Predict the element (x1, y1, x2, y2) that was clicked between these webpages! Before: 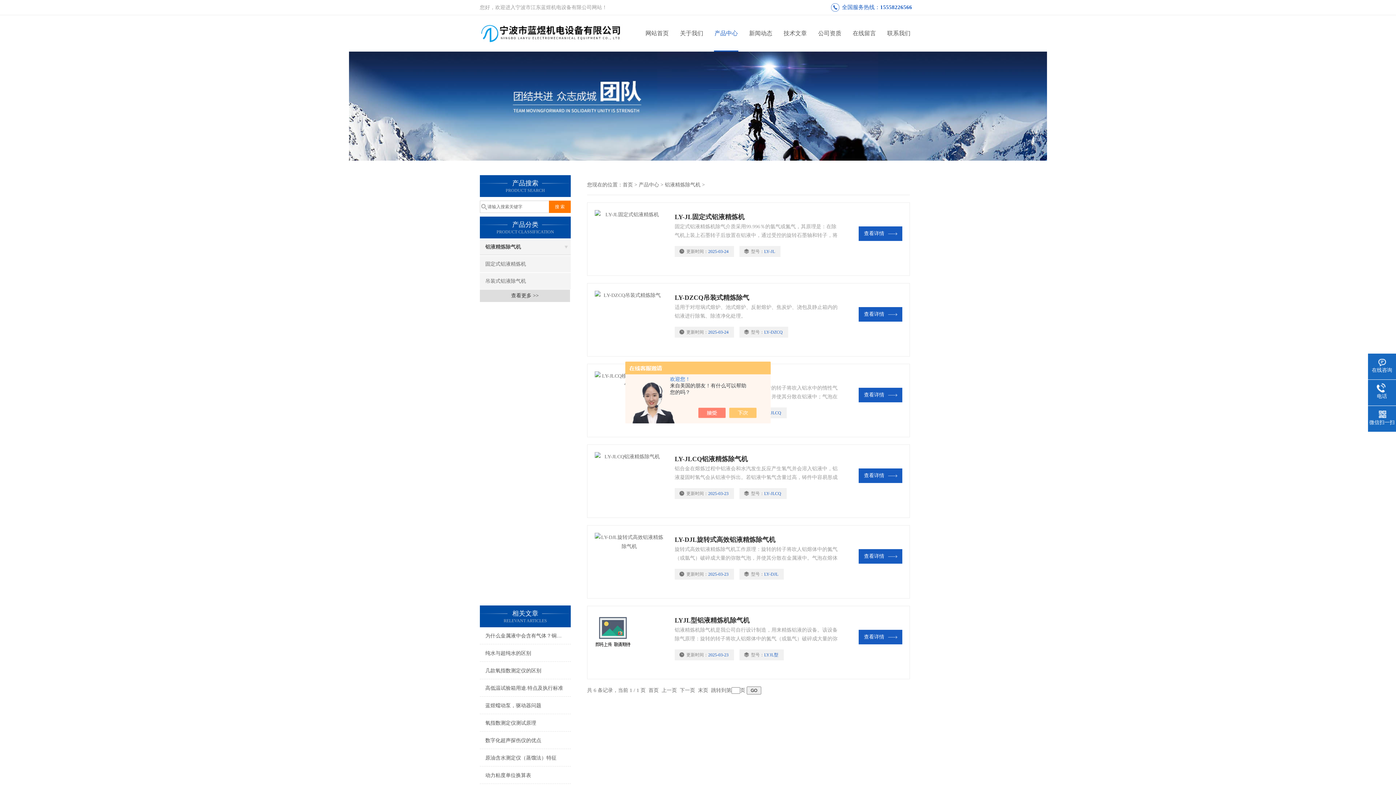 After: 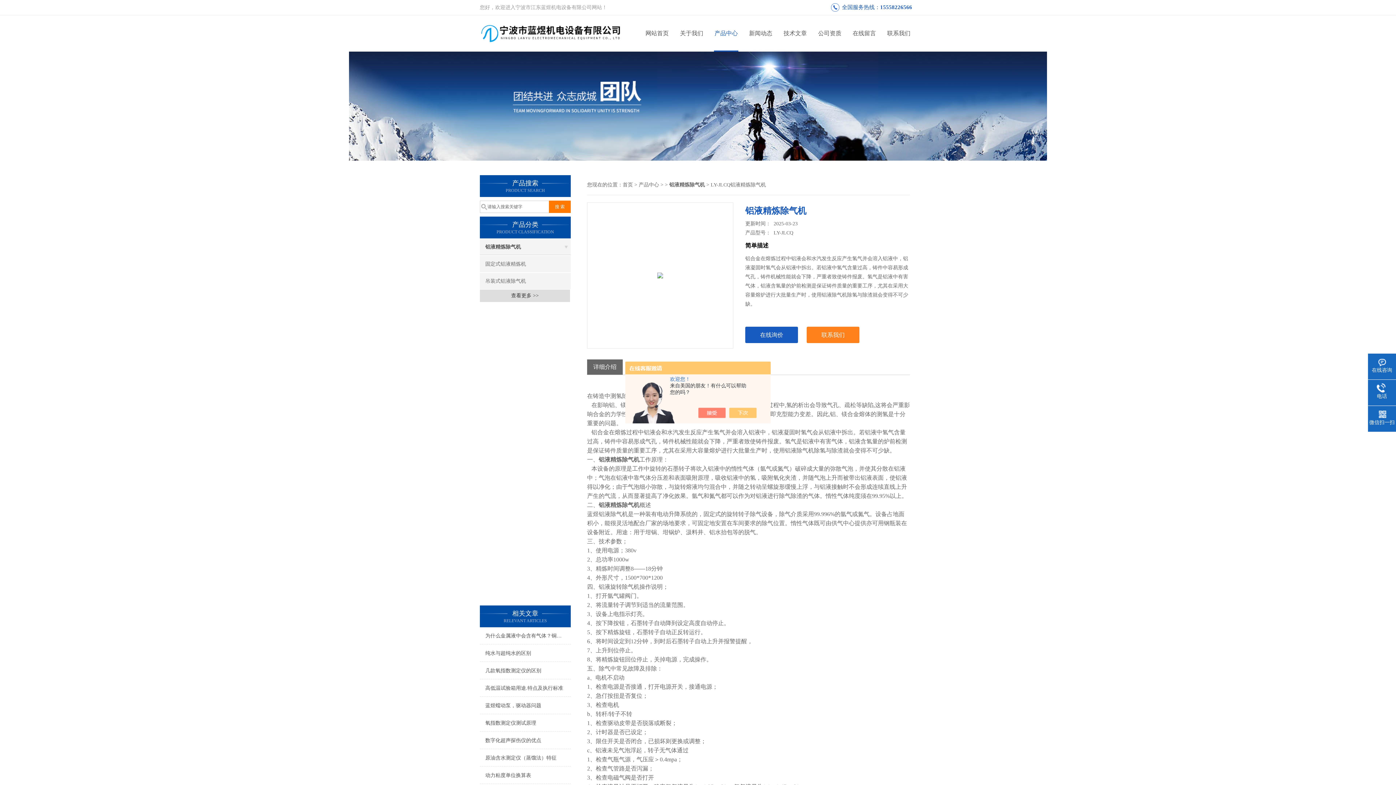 Action: bbox: (674, 453, 840, 464) label: LY-JLCQ铝液精炼除气机